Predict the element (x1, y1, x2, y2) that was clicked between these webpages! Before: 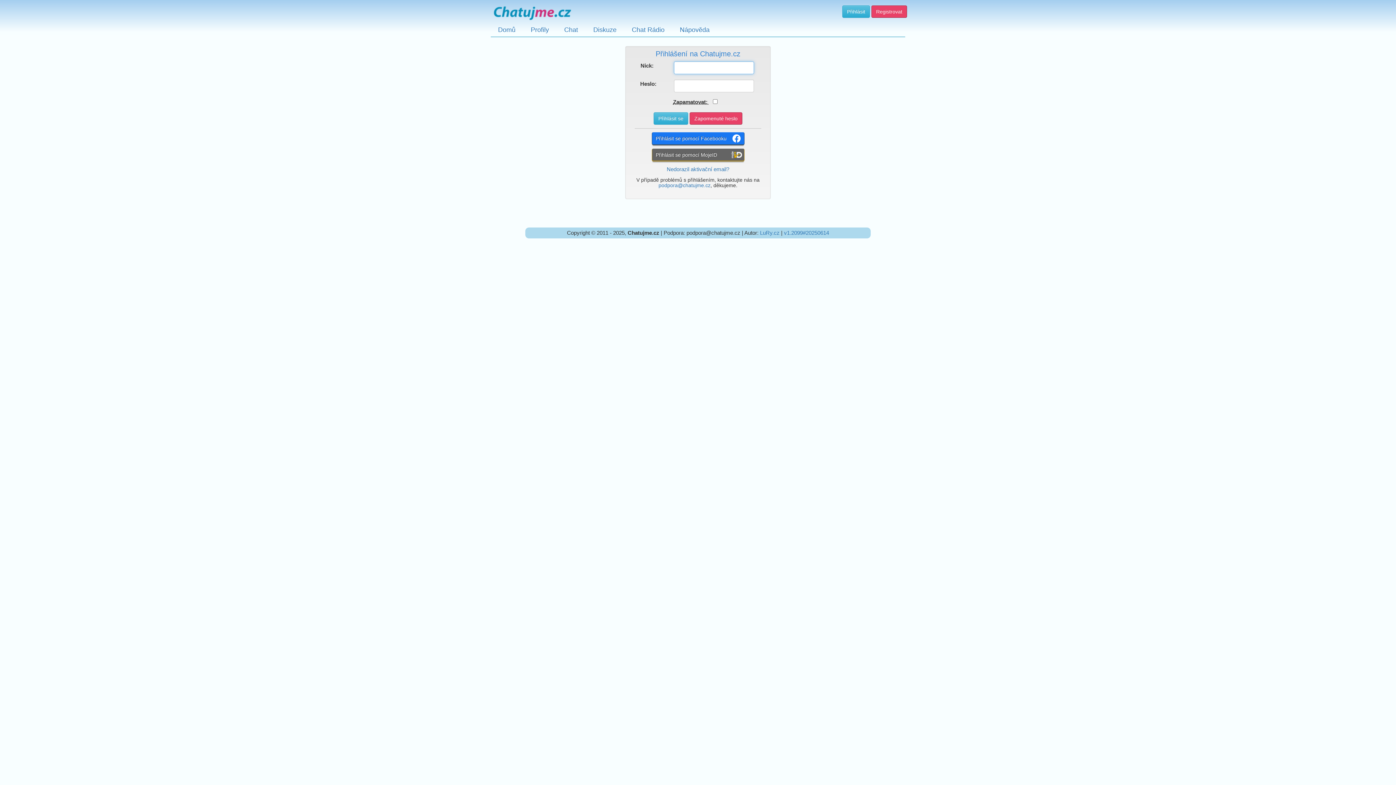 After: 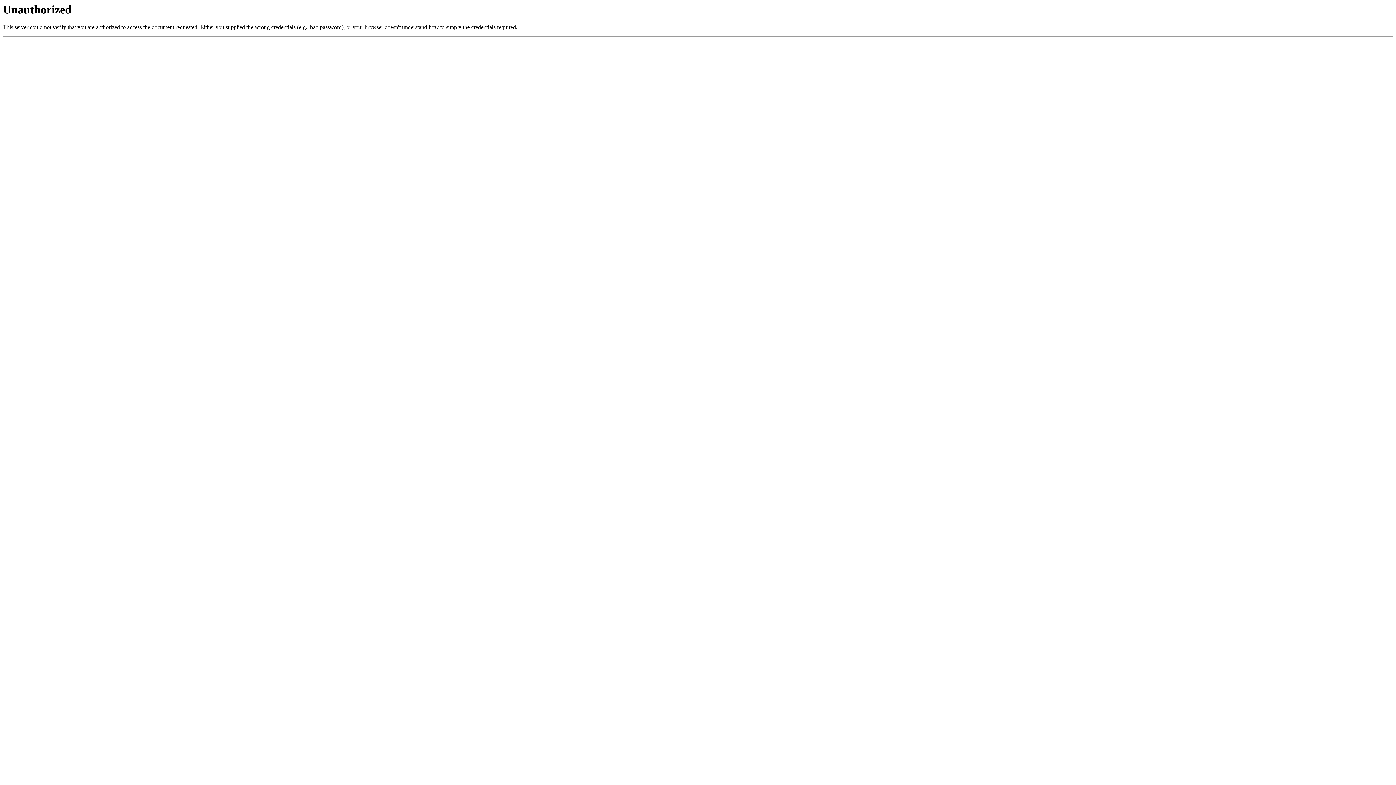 Action: label: LuRy.cz bbox: (760, 229, 779, 236)